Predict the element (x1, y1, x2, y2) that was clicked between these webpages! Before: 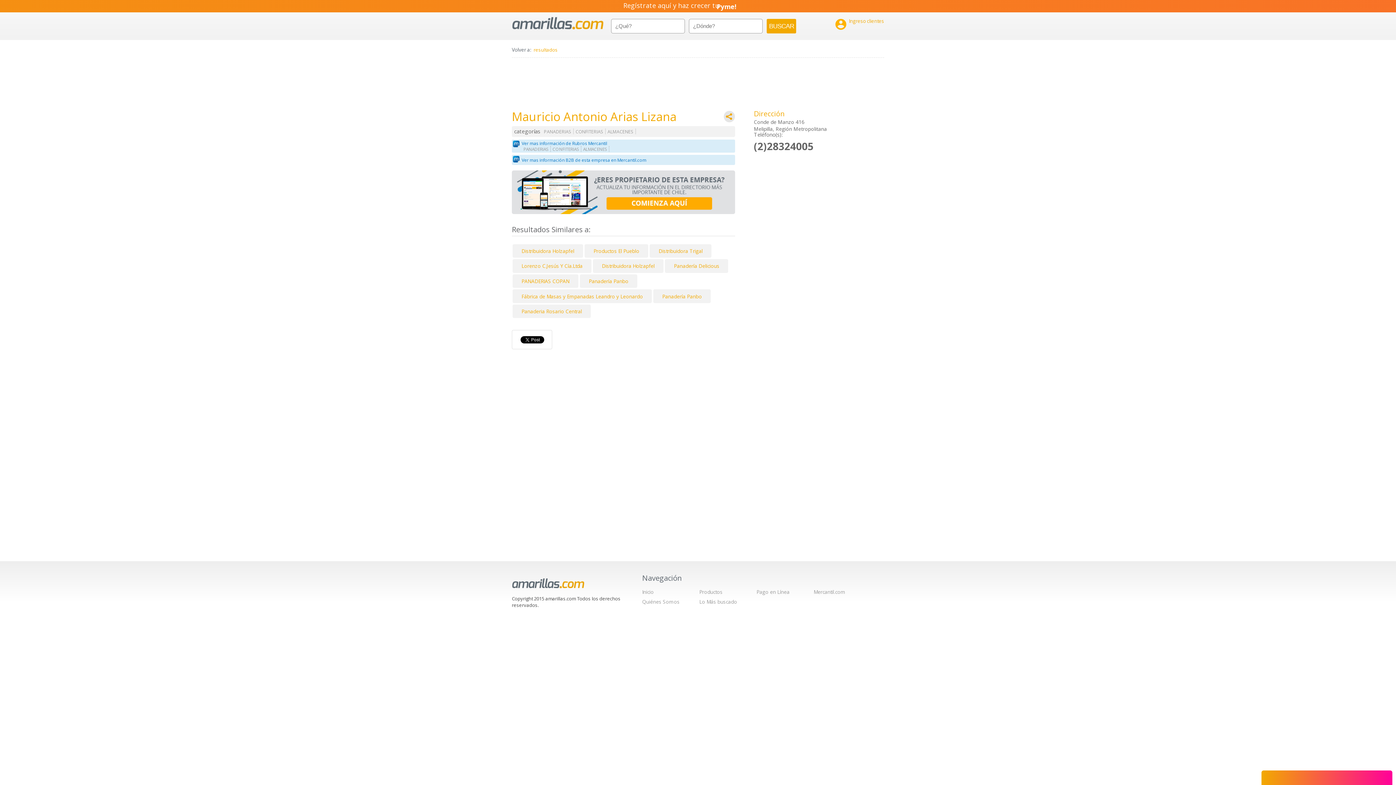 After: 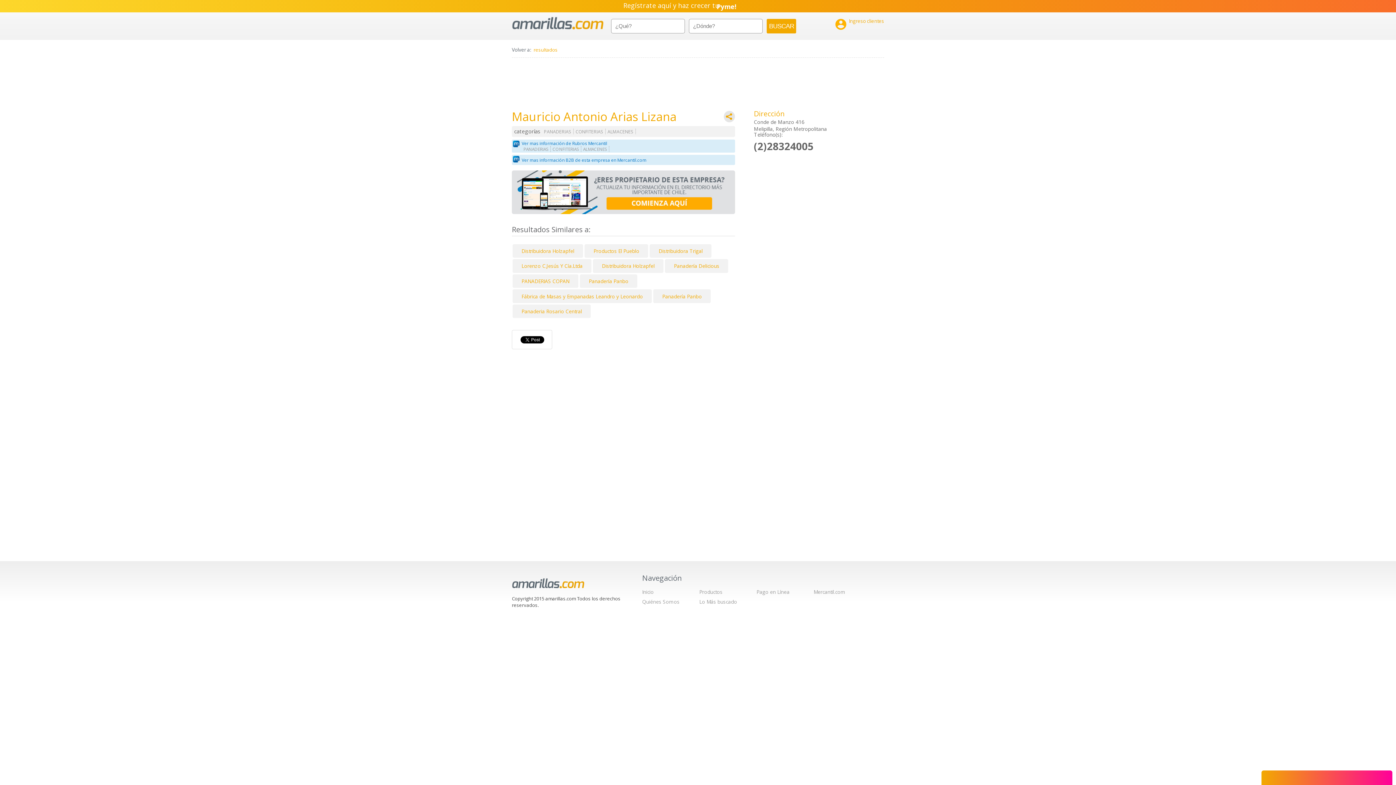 Action: bbox: (0, 0, 1396, 12) label: Regístrate aquí y haz crecer tu

Empresa!
Negocio!
Pyme!
Emprendimiento!